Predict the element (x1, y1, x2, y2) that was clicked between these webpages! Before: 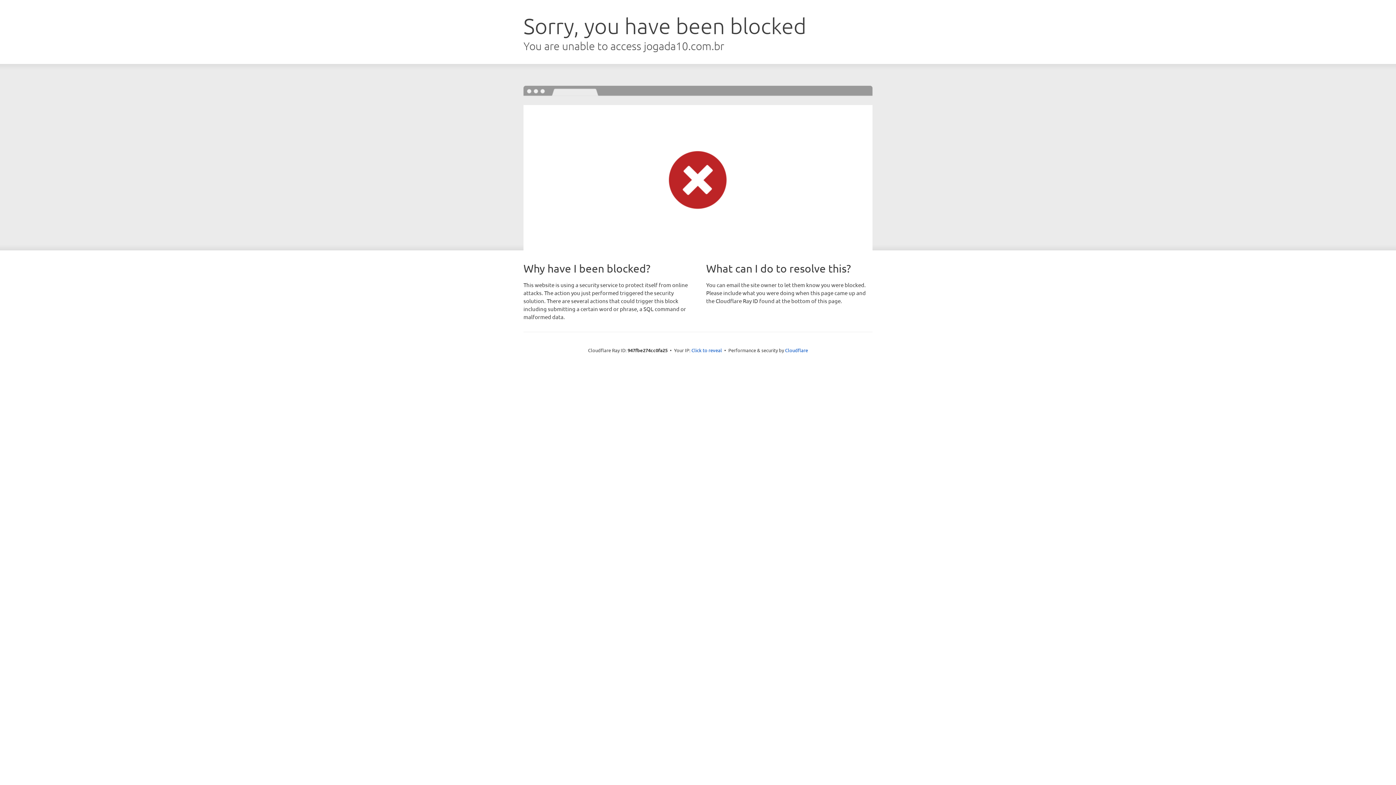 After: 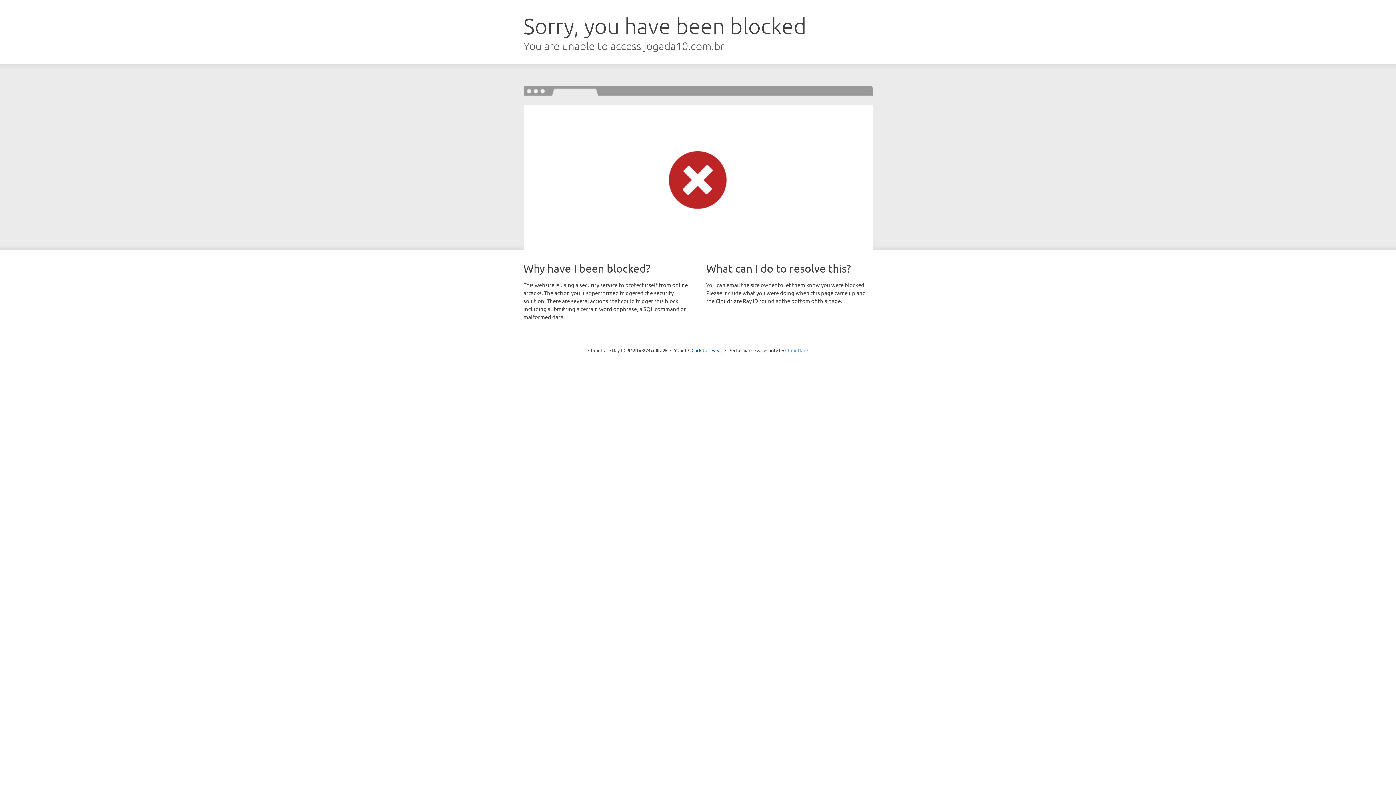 Action: bbox: (785, 347, 808, 353) label: Cloudflare